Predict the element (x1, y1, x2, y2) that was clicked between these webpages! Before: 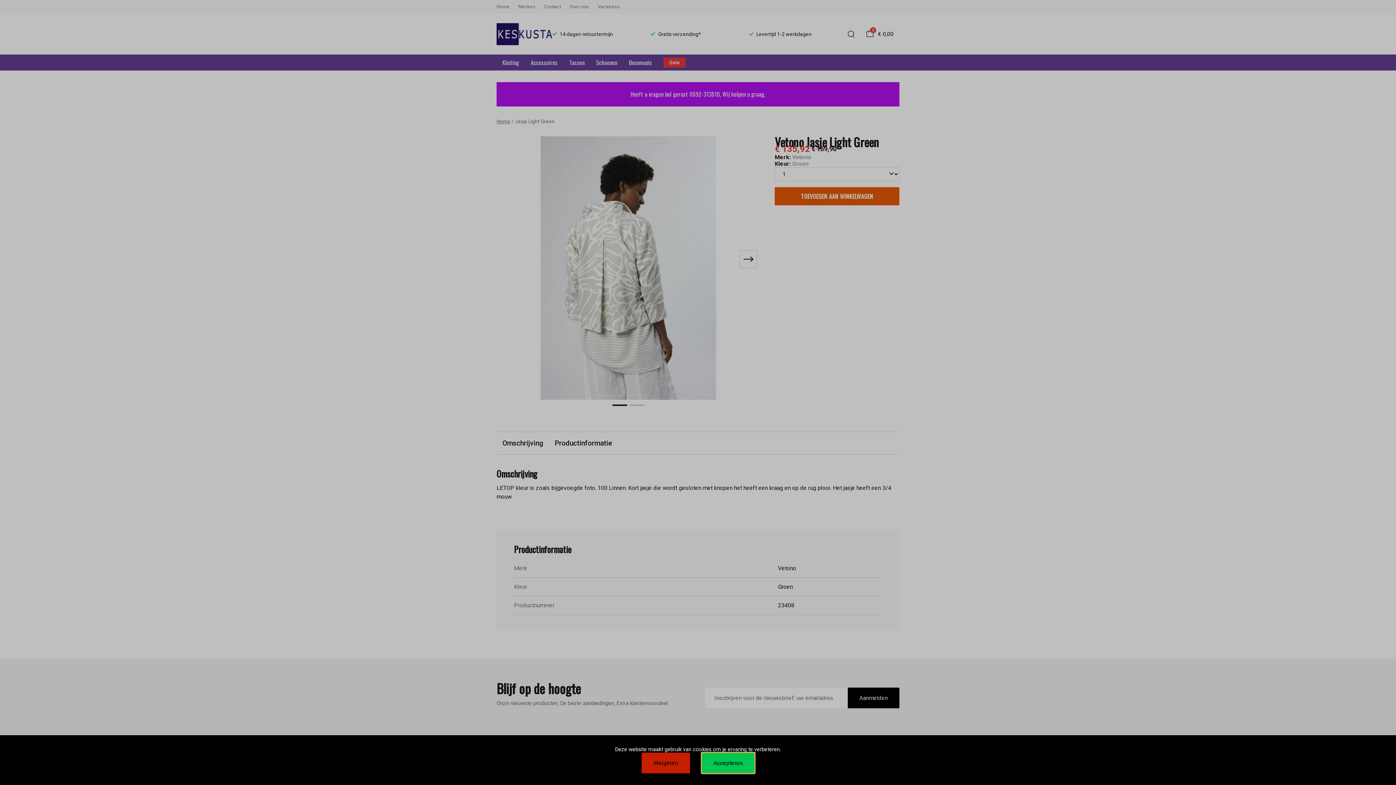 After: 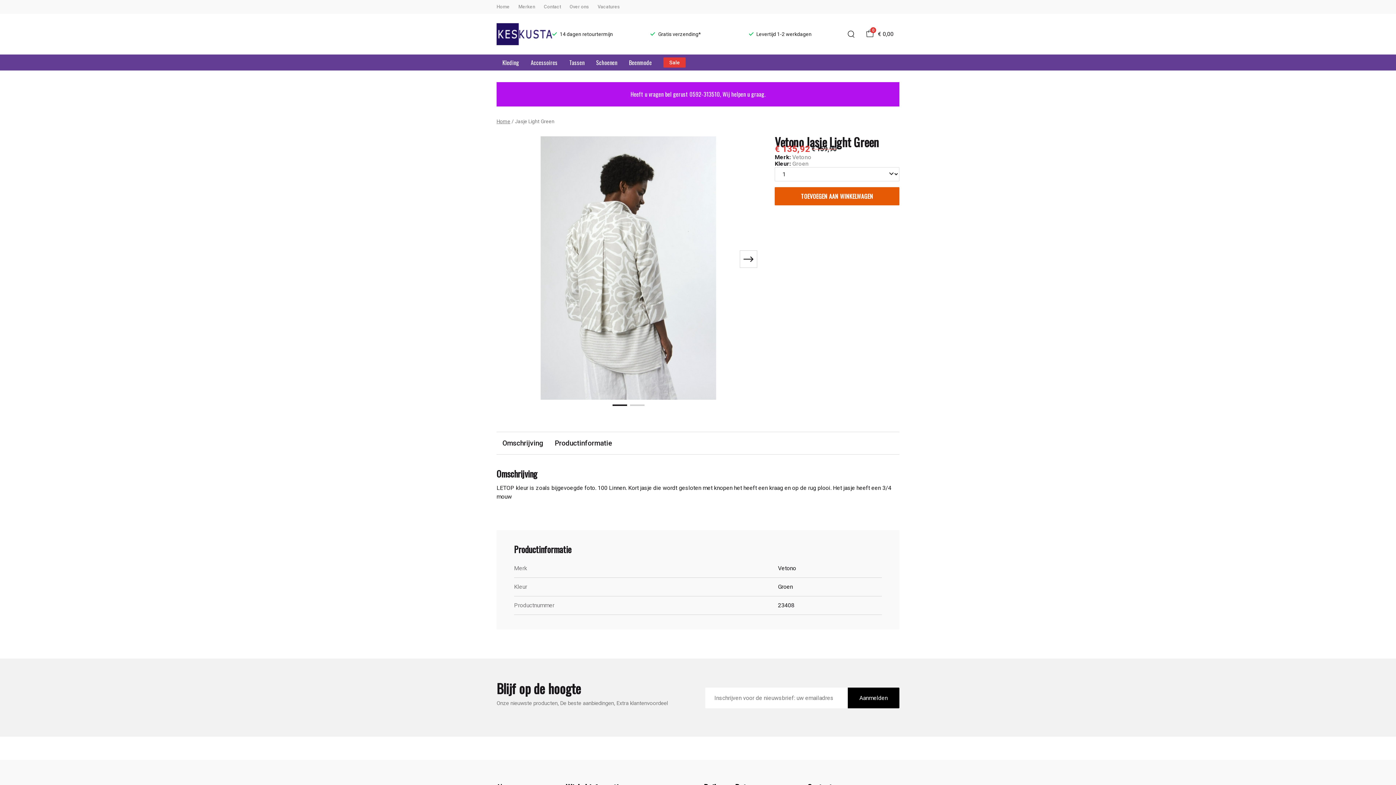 Action: label: Weigeren bbox: (641, 753, 690, 773)